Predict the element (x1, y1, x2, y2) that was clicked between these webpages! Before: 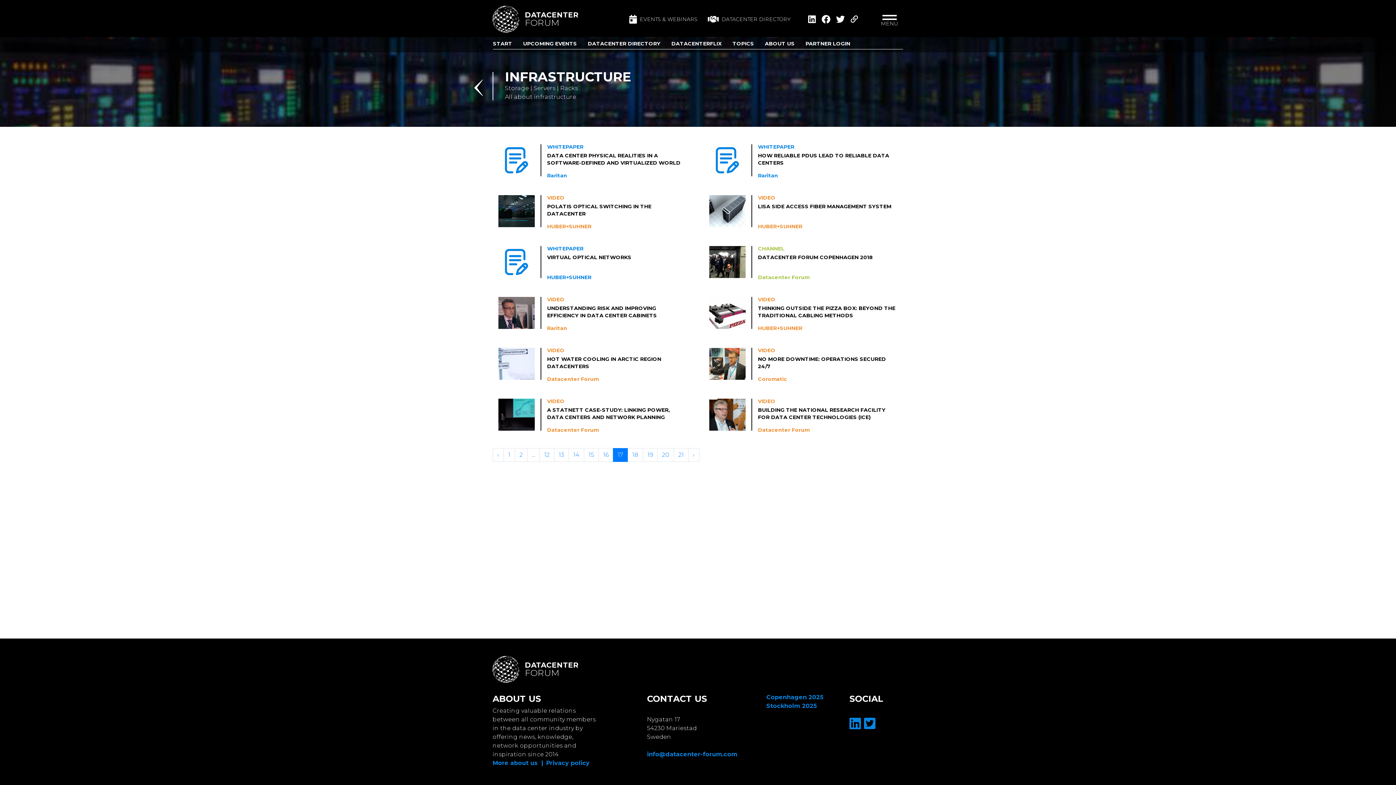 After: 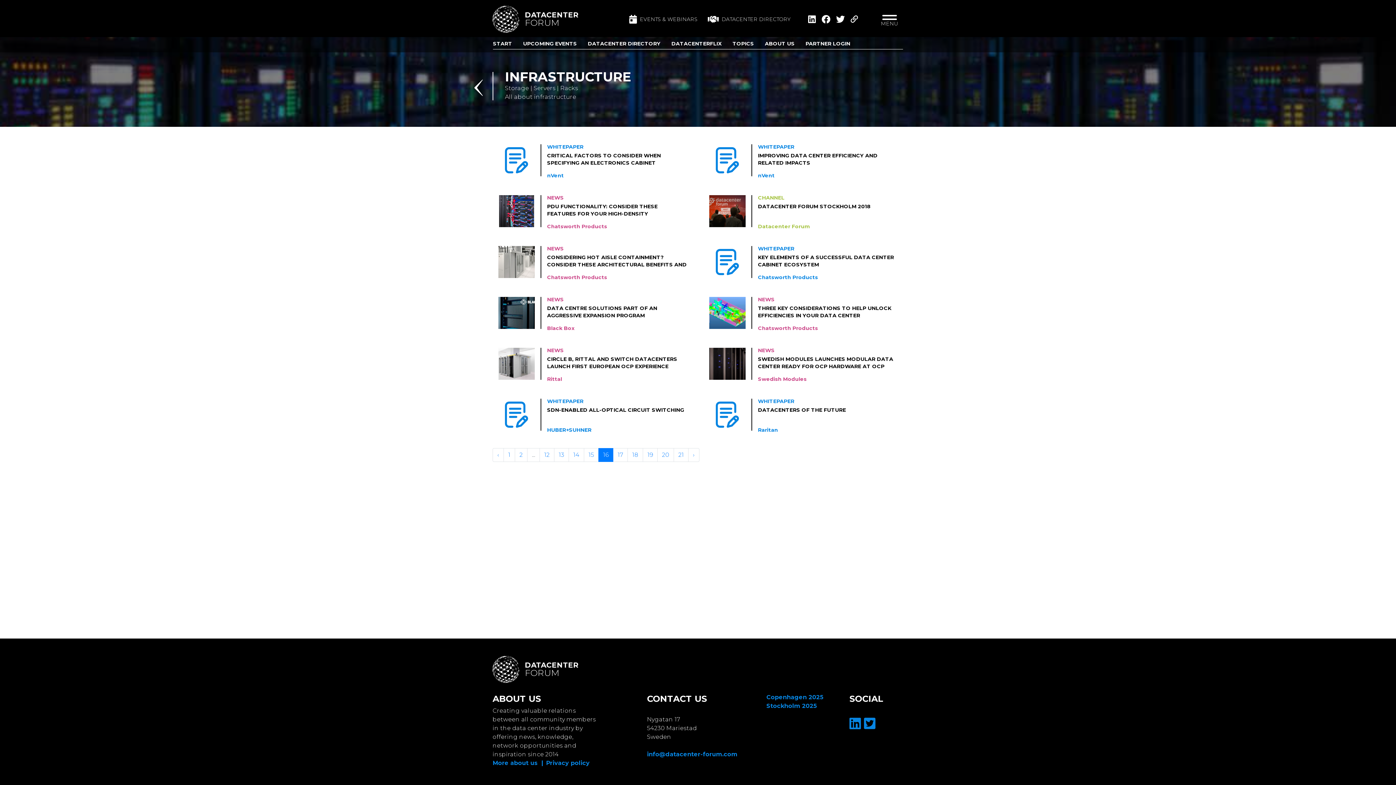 Action: label: « Vorige bbox: (492, 448, 504, 462)